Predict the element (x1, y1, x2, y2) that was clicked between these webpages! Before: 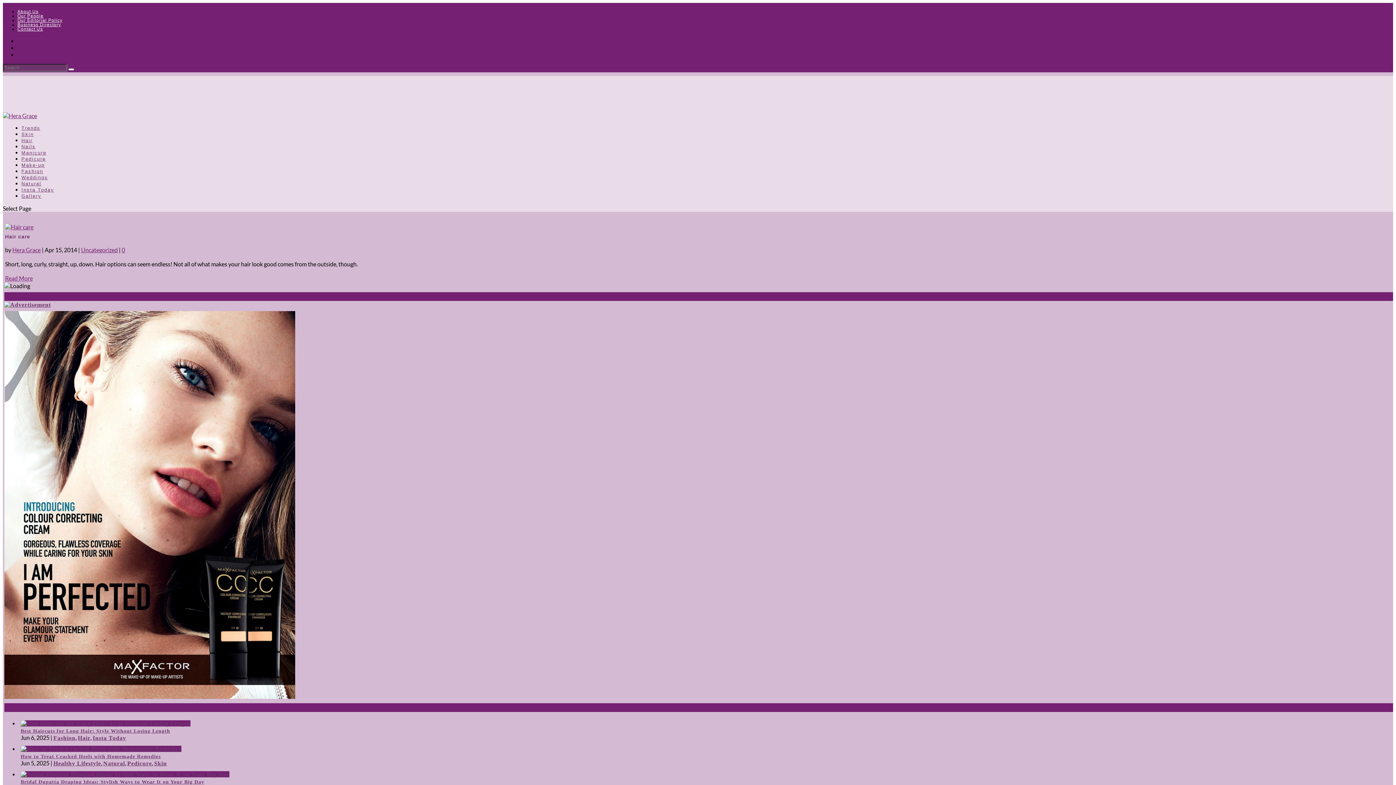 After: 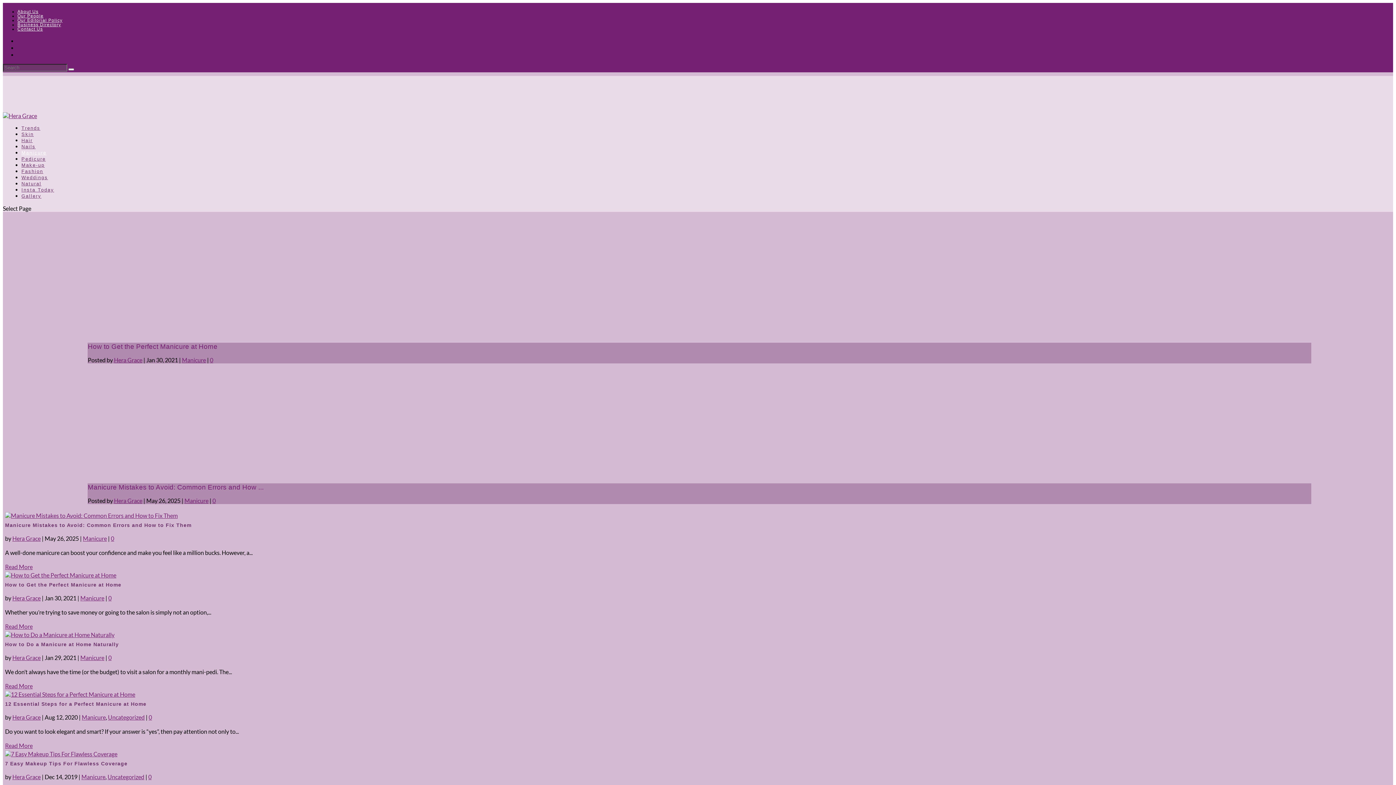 Action: bbox: (21, 150, 46, 160) label: Manicure